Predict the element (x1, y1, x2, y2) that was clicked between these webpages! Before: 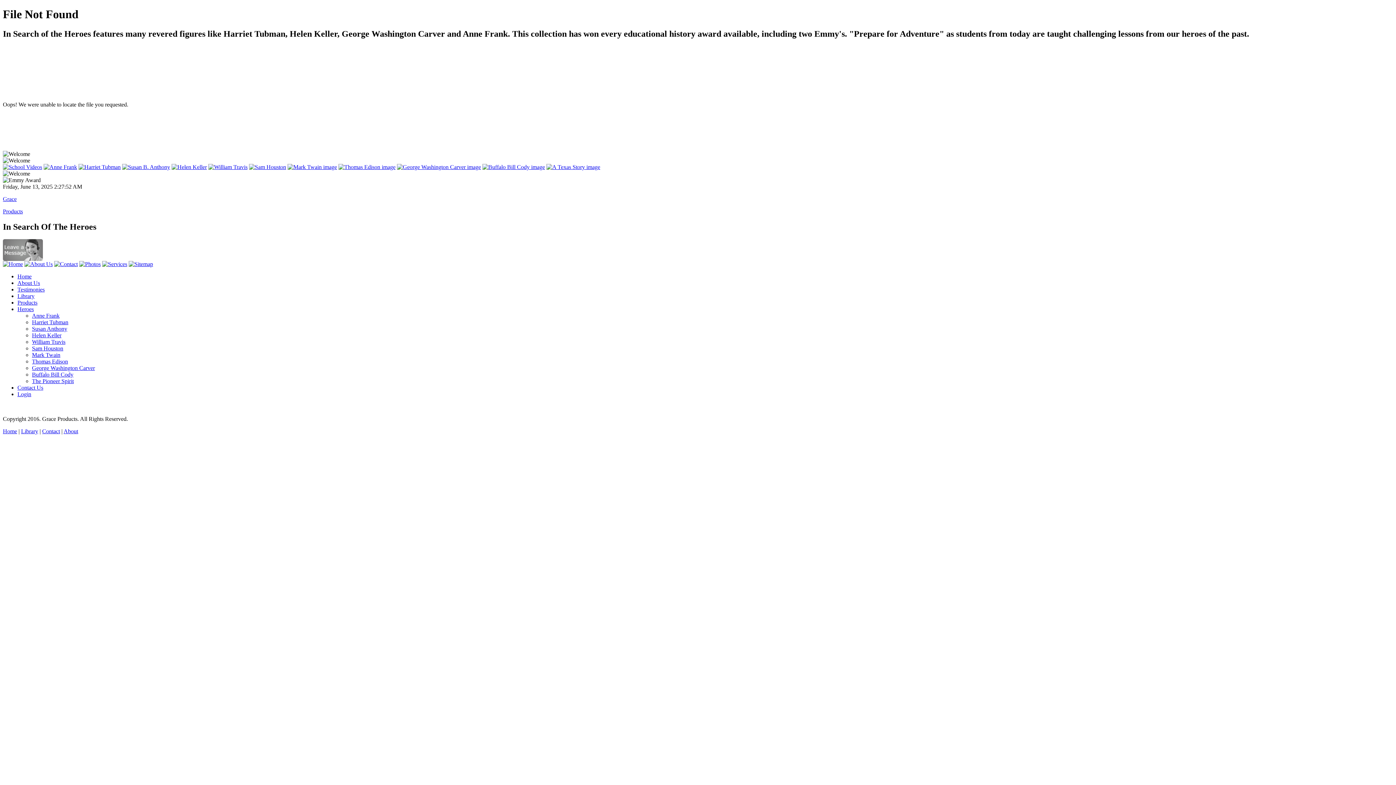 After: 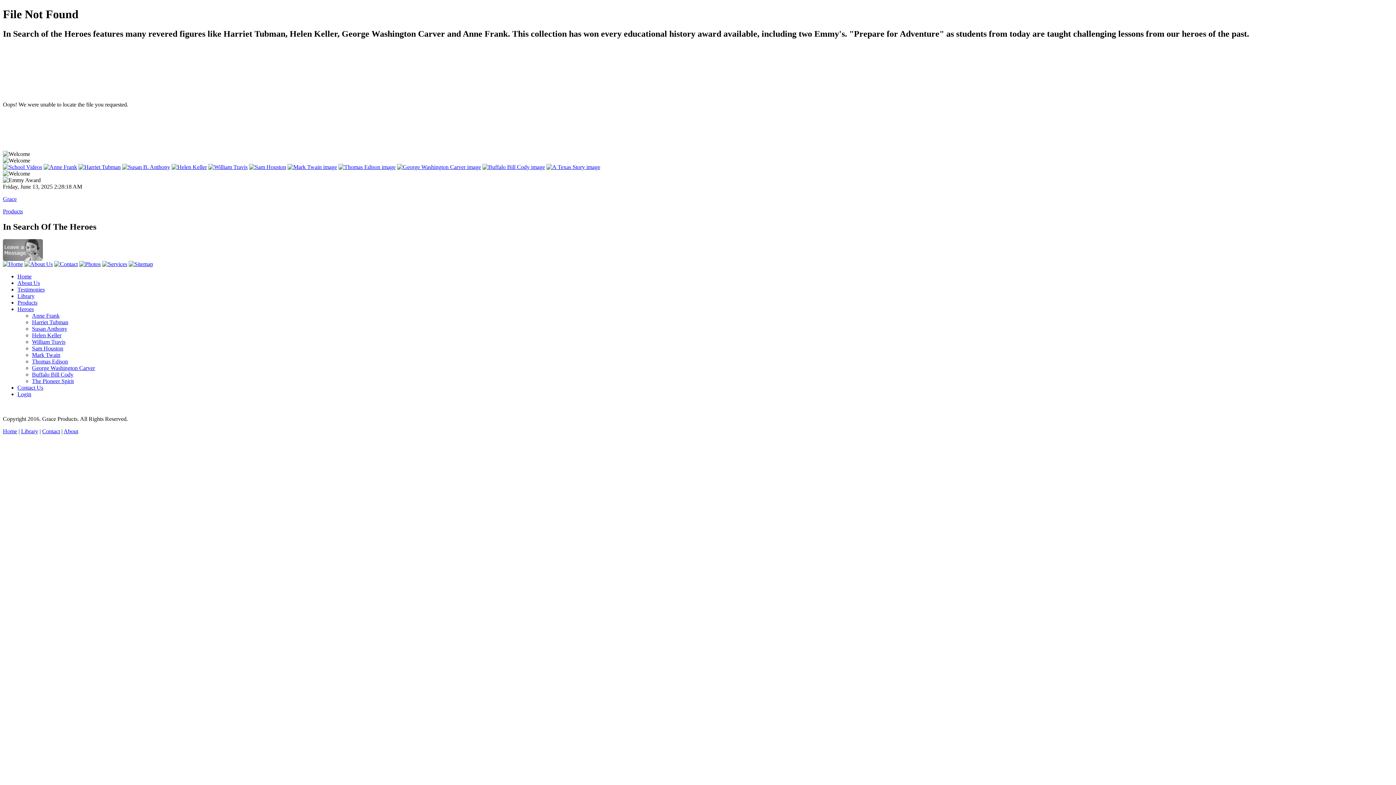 Action: bbox: (546, 163, 600, 170)